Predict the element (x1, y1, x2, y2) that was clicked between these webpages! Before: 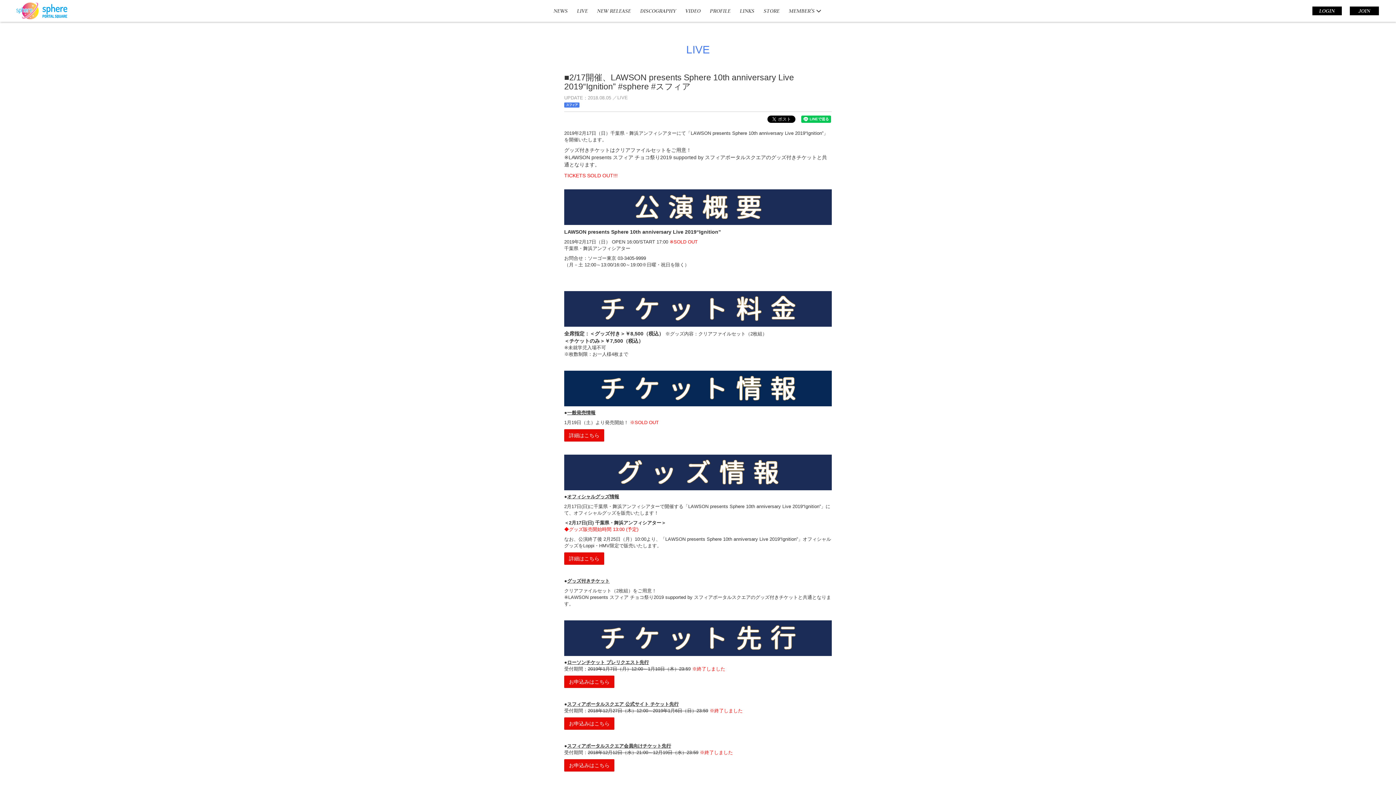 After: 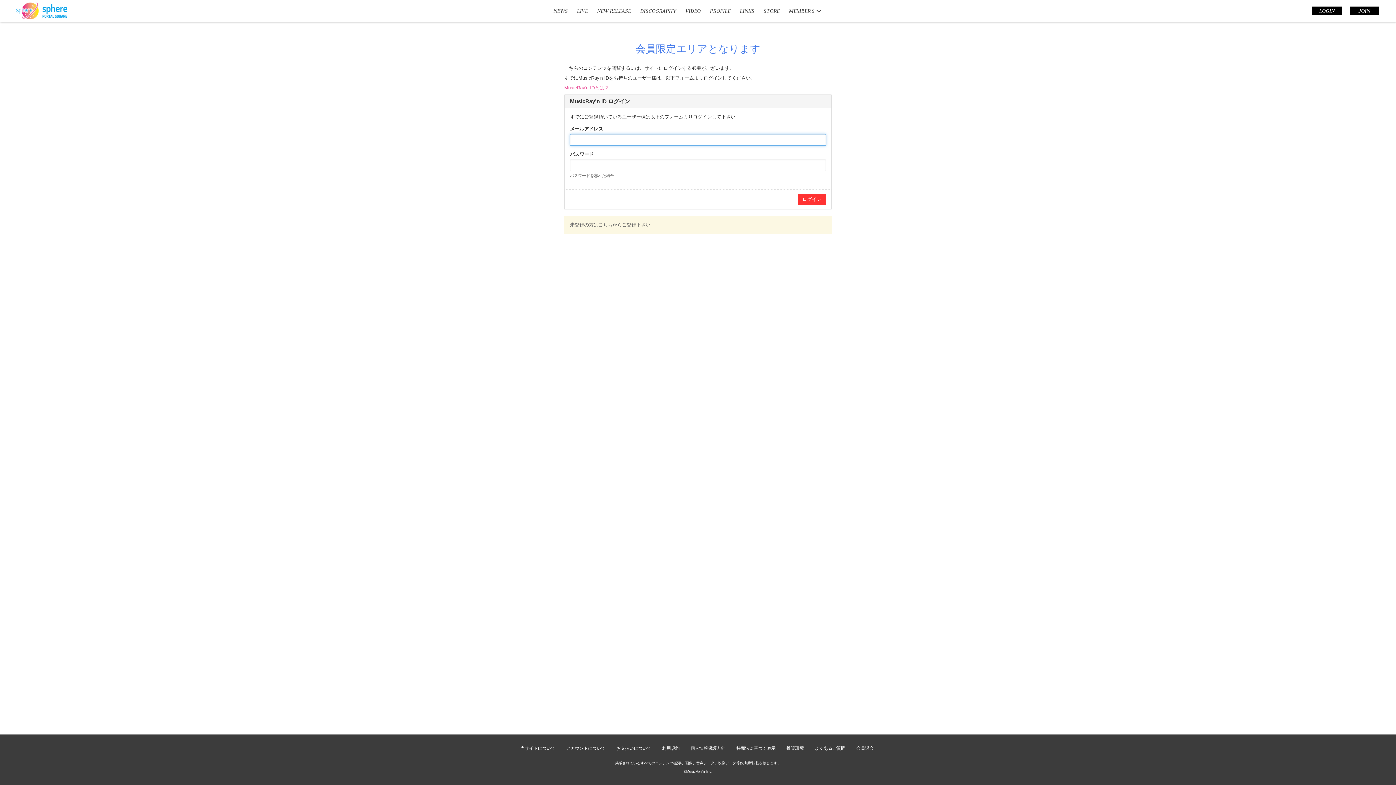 Action: bbox: (564, 759, 614, 772) label: お申込みはこちら